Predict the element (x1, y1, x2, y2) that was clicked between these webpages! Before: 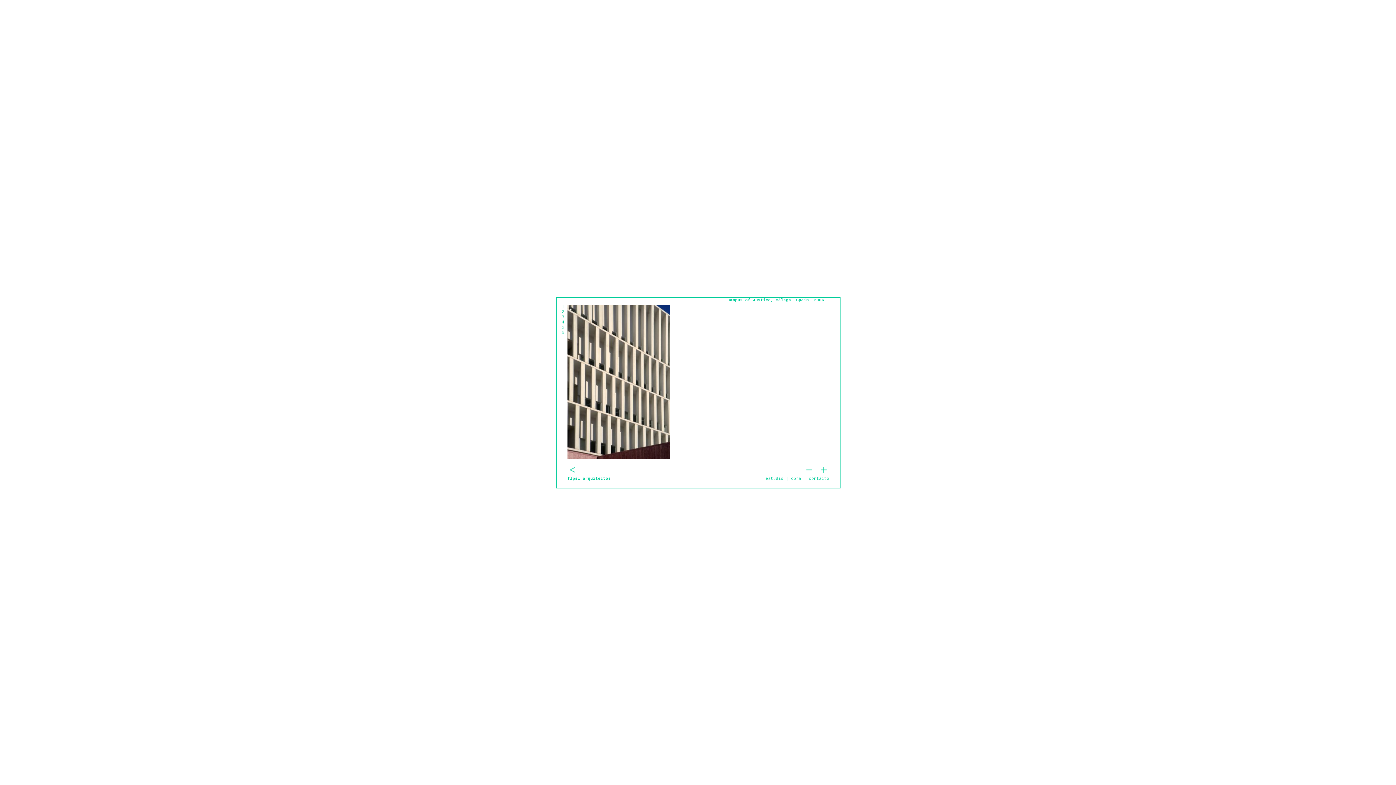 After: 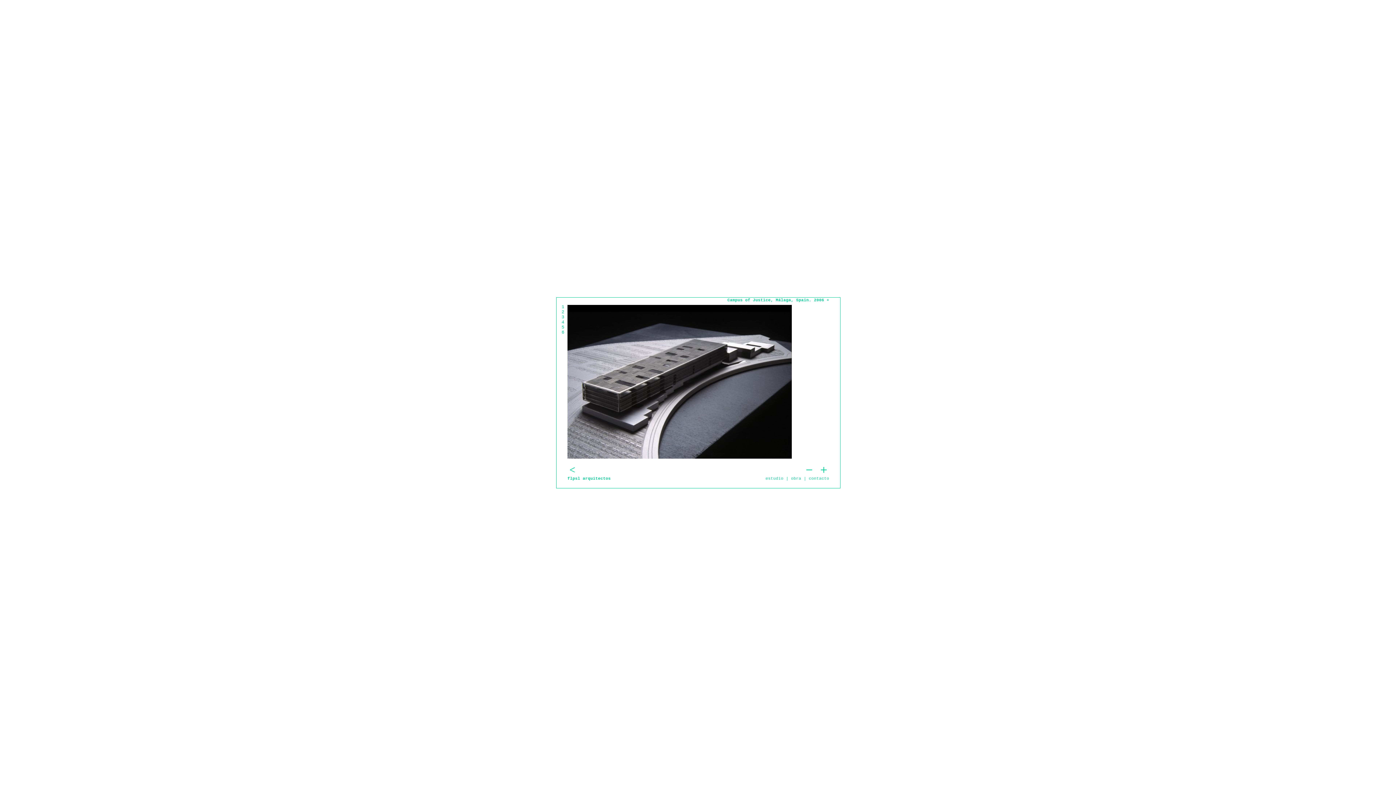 Action: label: 2 bbox: (561, 309, 564, 314)